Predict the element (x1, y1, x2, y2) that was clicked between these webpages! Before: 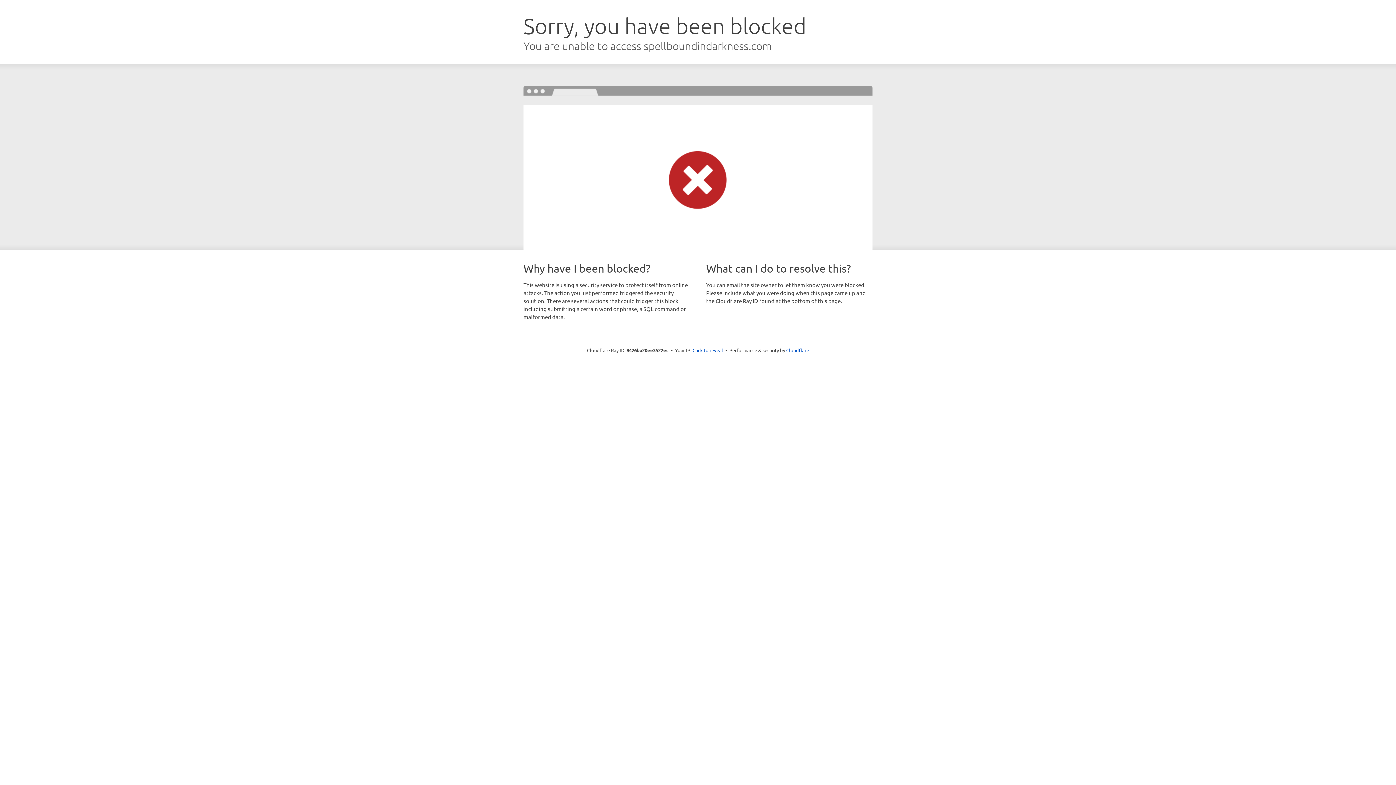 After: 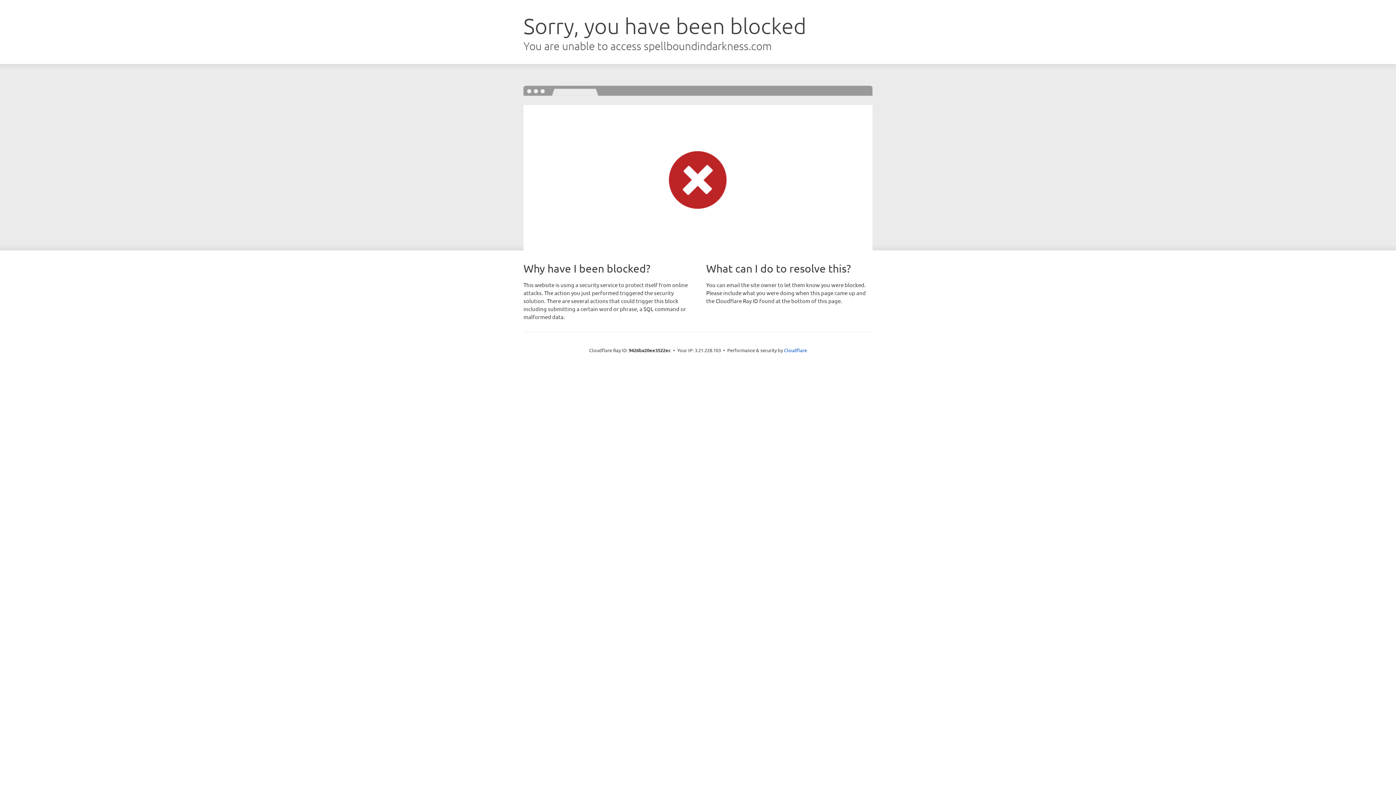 Action: bbox: (692, 346, 723, 353) label: Click to reveal